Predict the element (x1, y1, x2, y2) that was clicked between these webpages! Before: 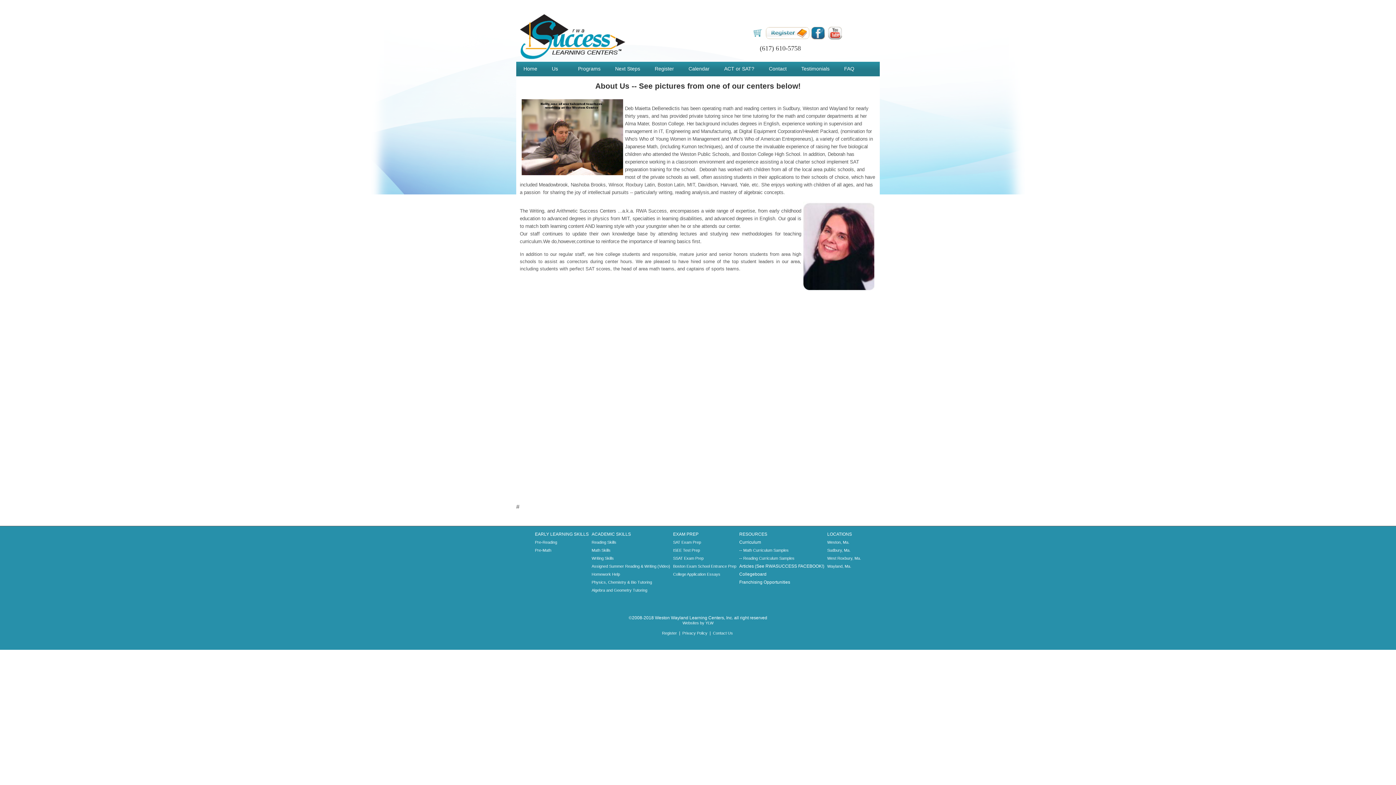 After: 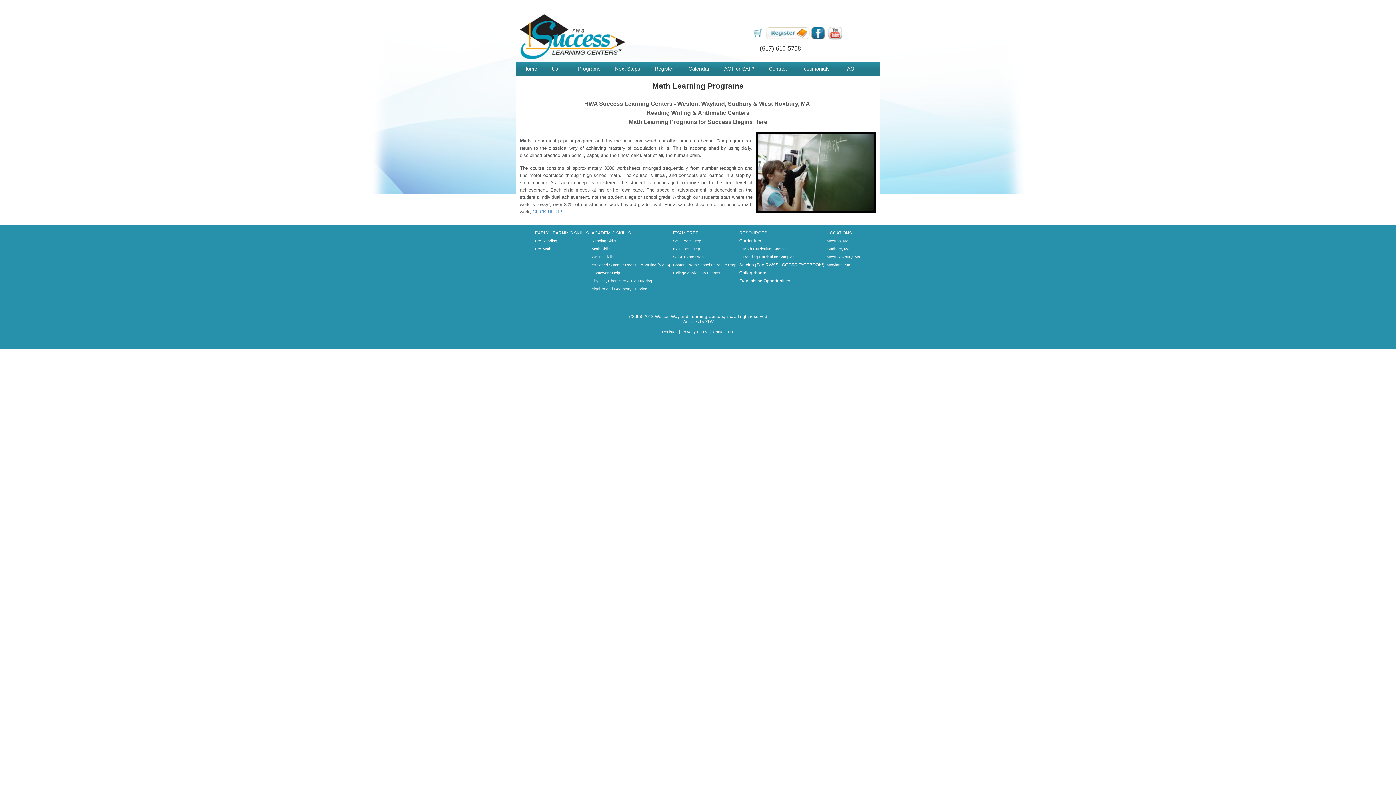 Action: bbox: (591, 548, 610, 552) label: Math Skills